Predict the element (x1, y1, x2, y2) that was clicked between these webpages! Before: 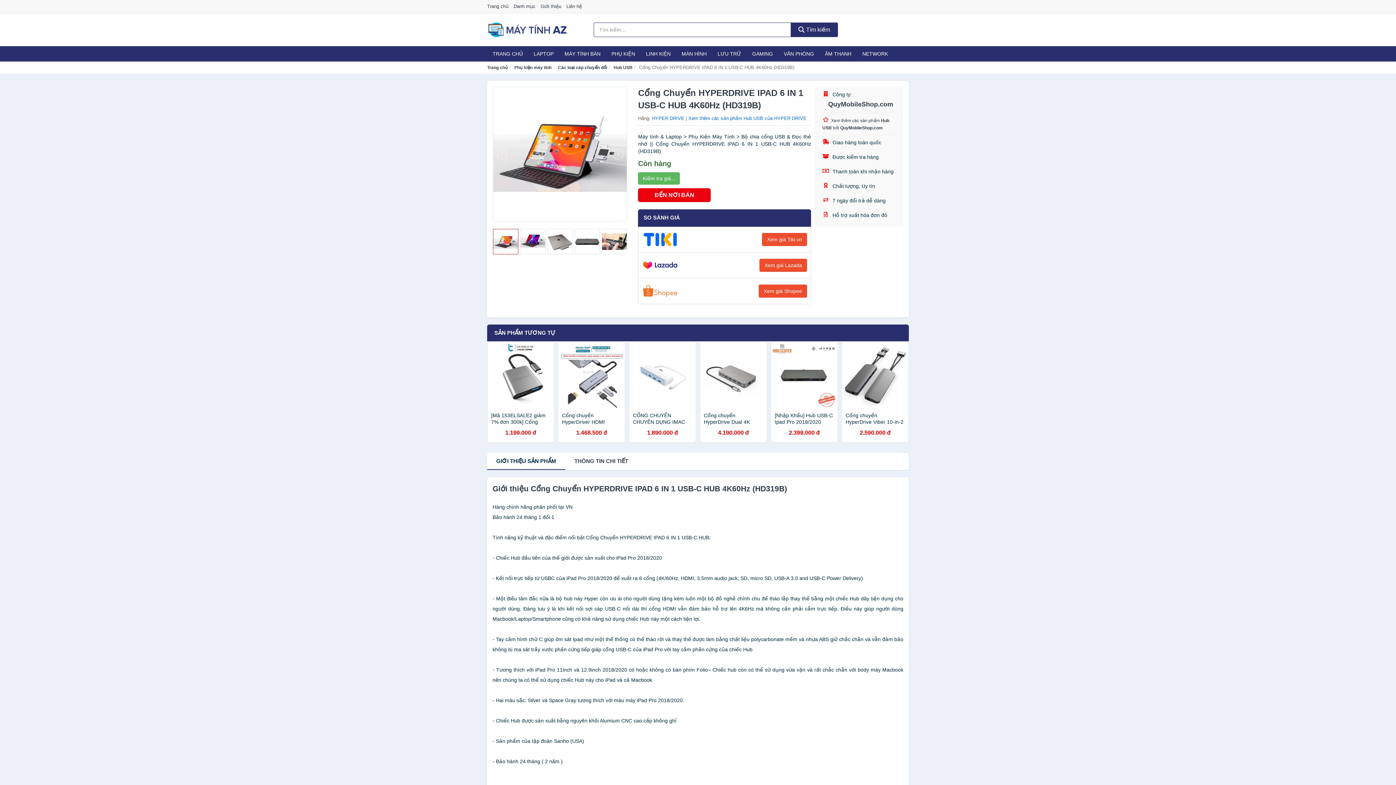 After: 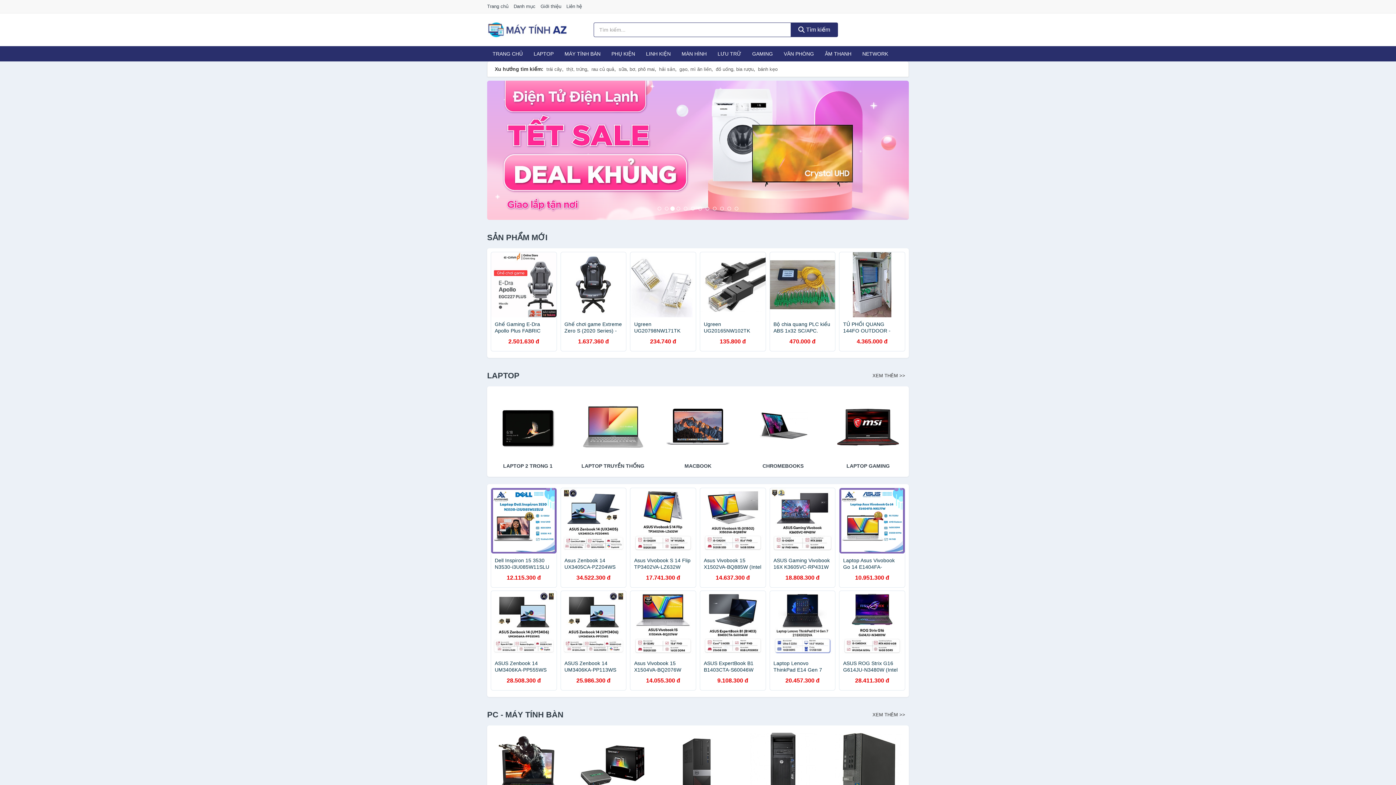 Action: bbox: (487, 46, 528, 61) label: TRANG CHỦ